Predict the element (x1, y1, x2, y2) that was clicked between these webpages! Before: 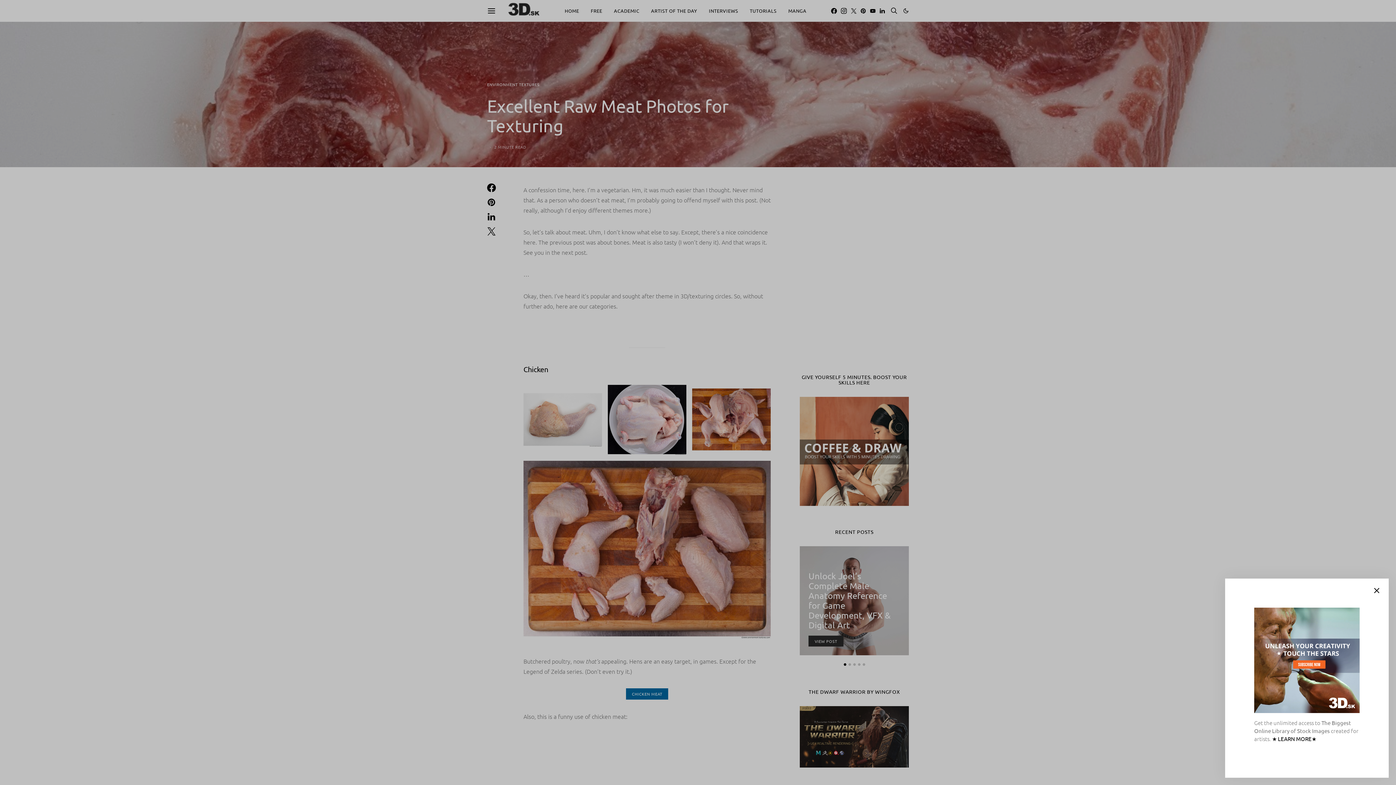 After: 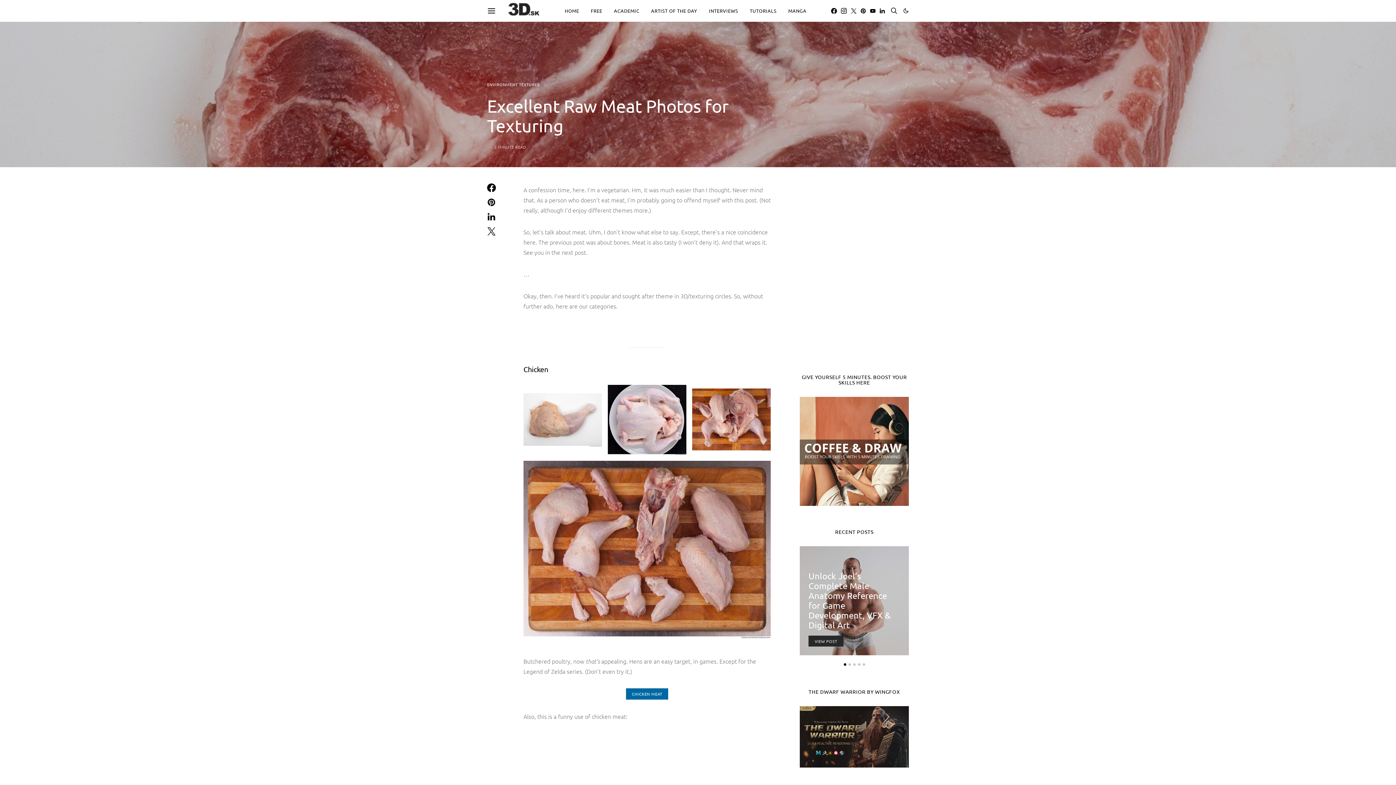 Action: bbox: (1372, 586, 1381, 595)